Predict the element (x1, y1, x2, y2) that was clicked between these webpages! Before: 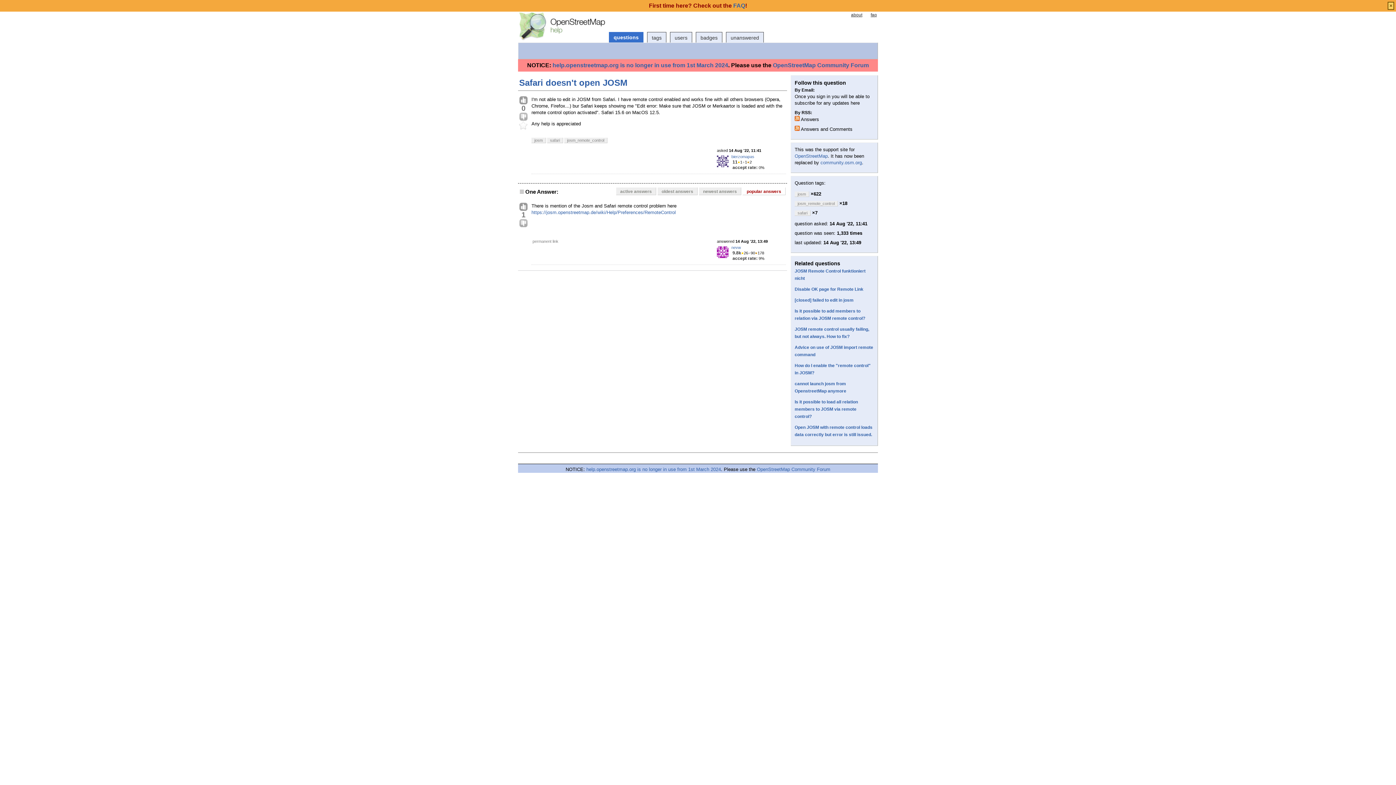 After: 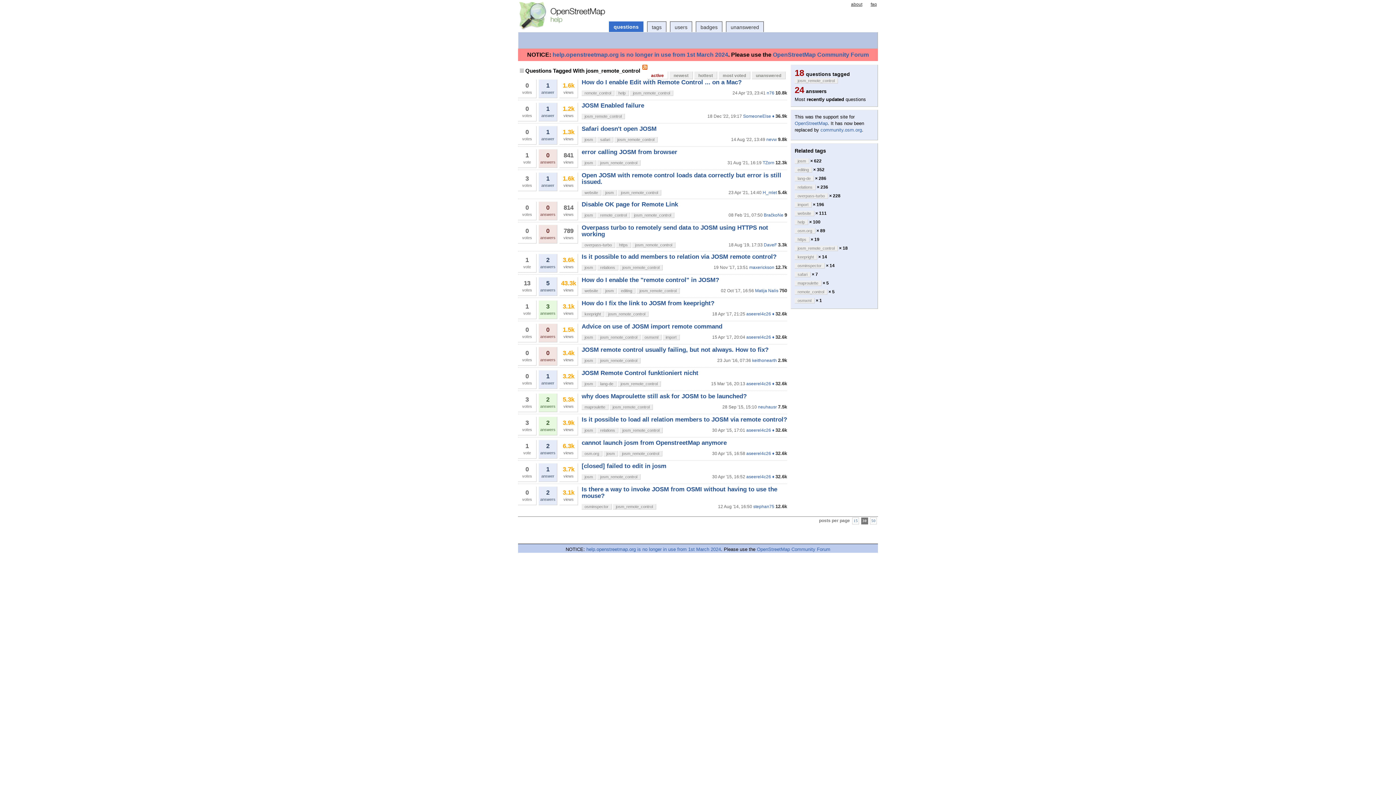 Action: bbox: (564, 137, 607, 143) label: josm_remote_control